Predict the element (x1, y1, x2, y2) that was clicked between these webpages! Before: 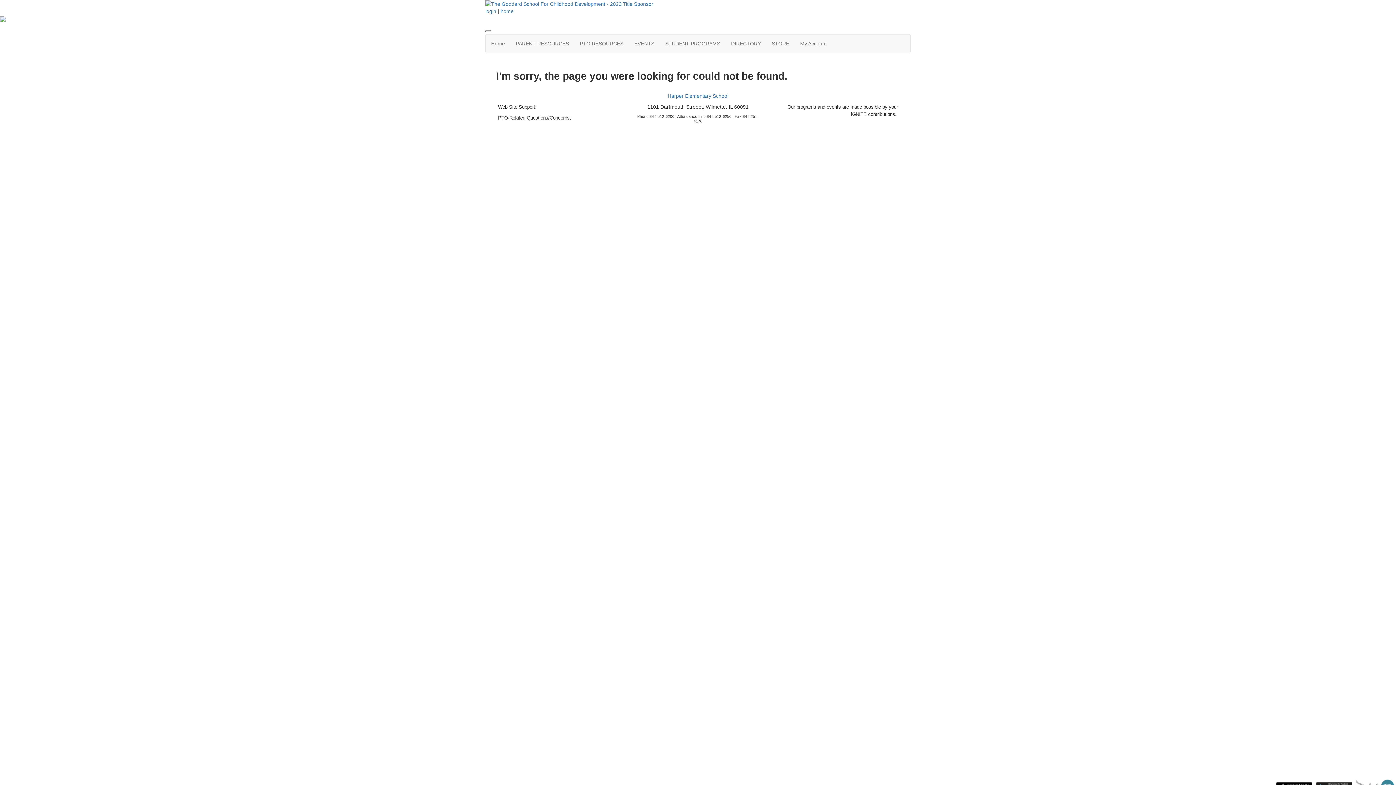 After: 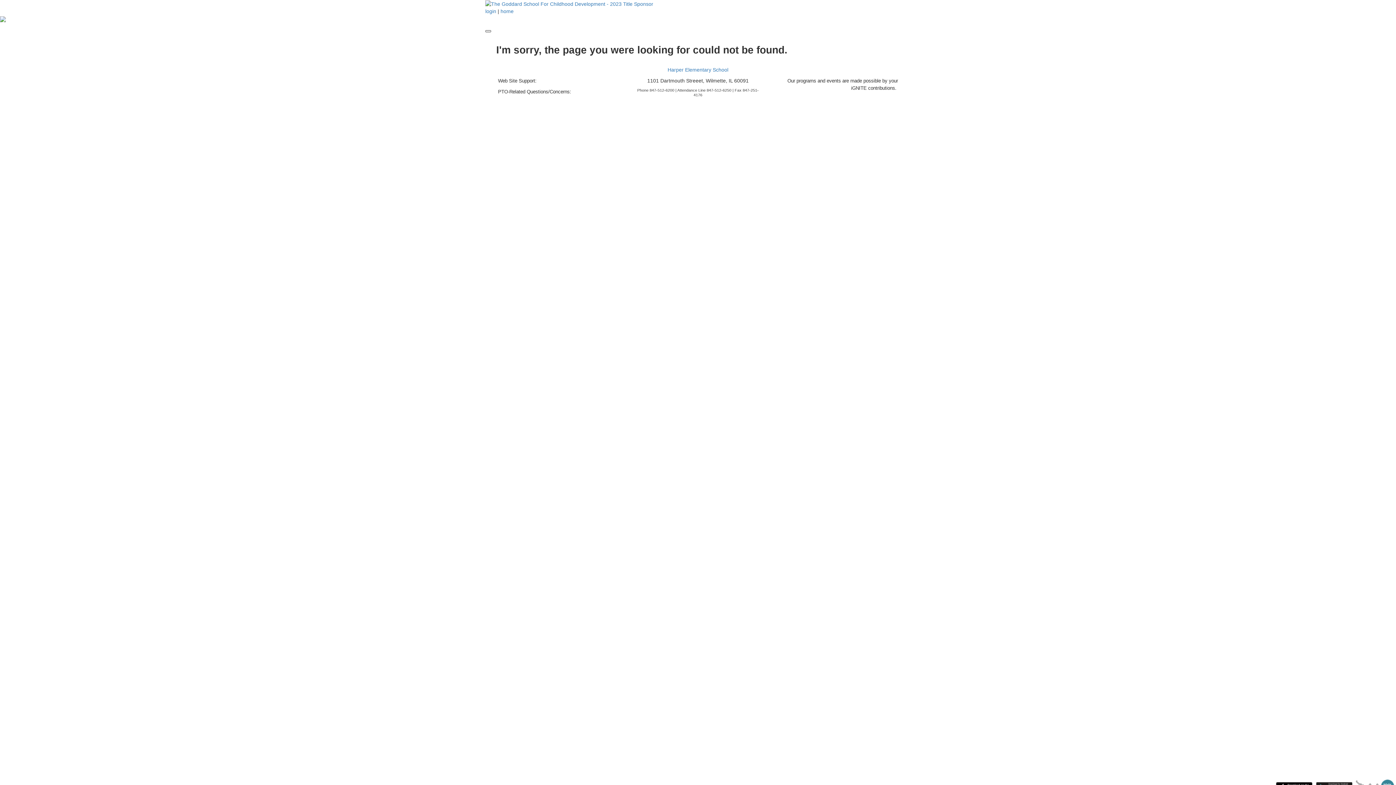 Action: bbox: (485, 30, 491, 32)